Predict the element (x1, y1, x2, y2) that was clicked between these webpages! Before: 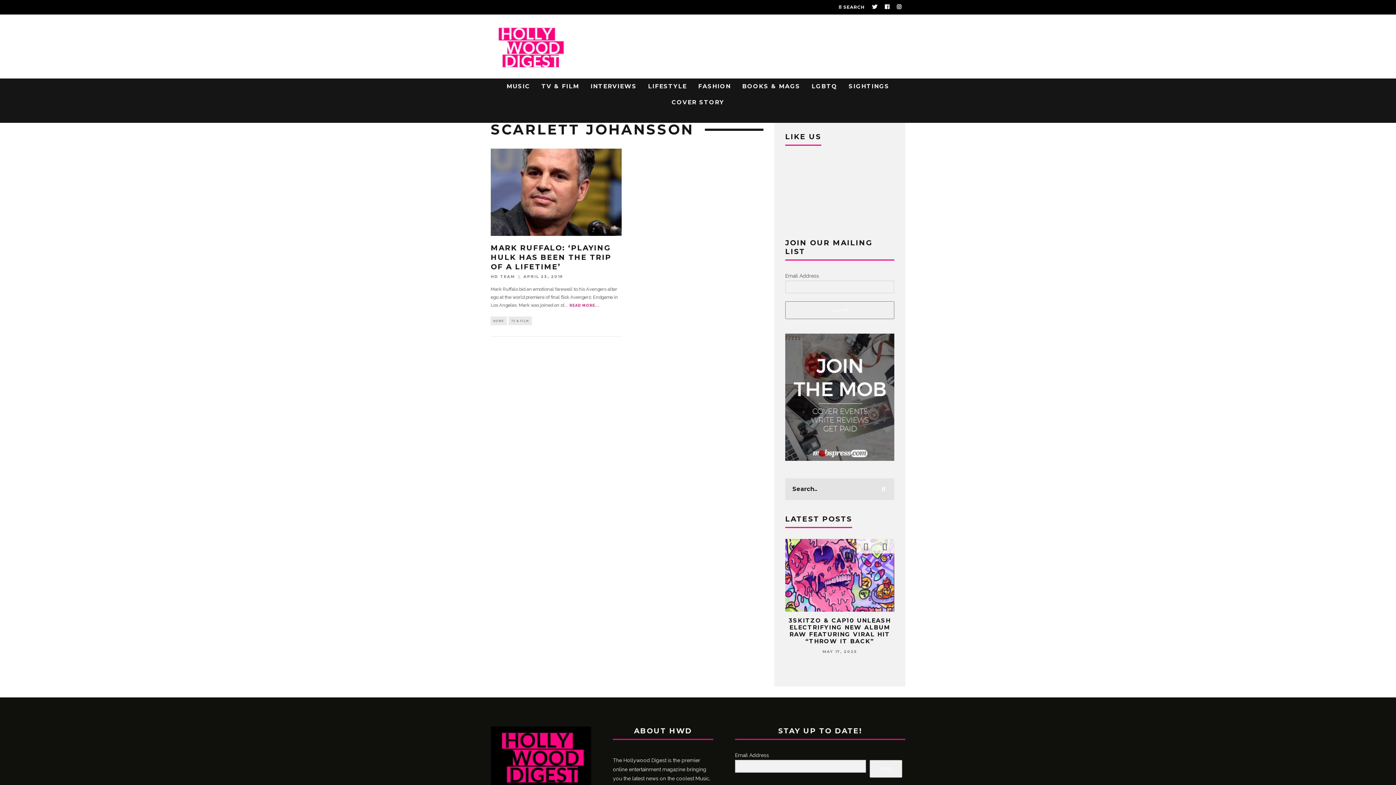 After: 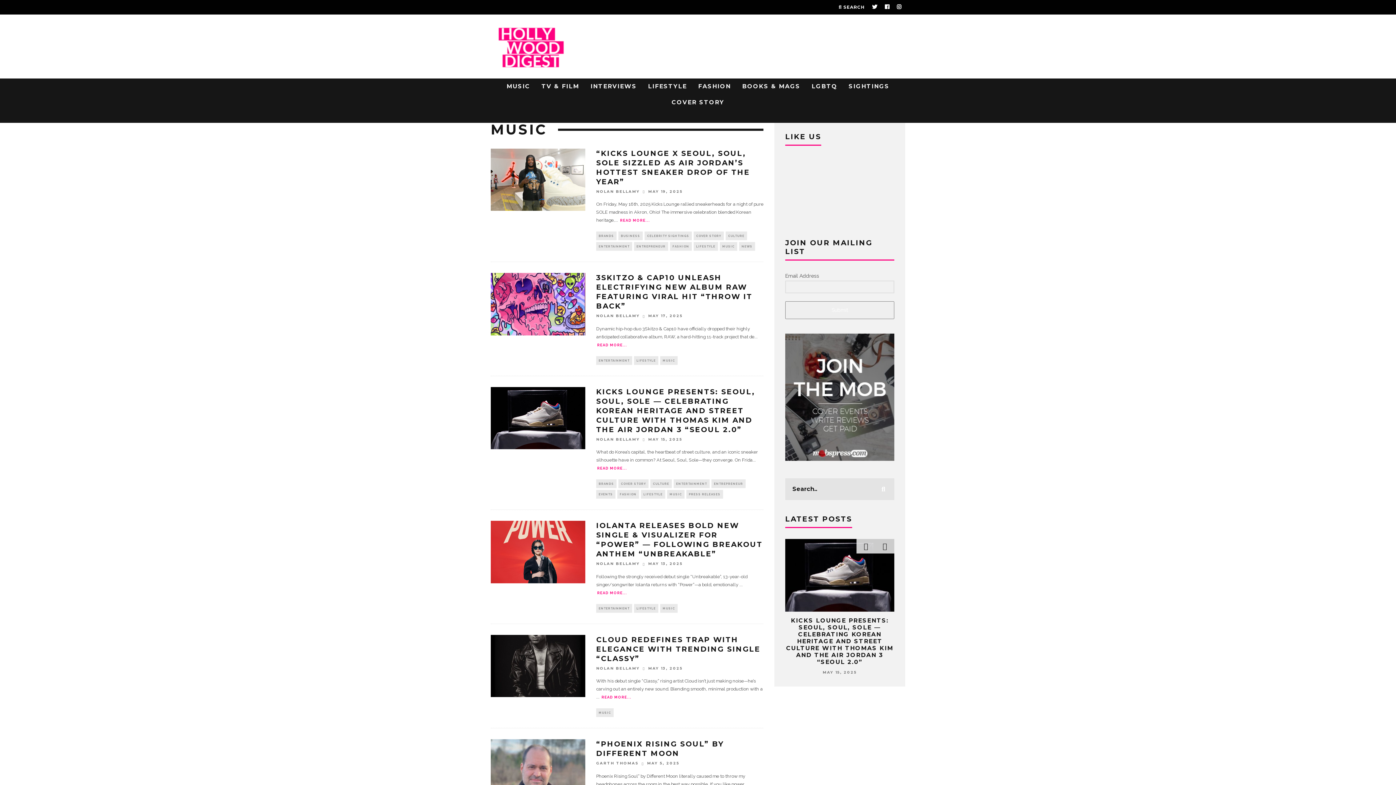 Action: label: MUSIC bbox: (502, 78, 534, 94)